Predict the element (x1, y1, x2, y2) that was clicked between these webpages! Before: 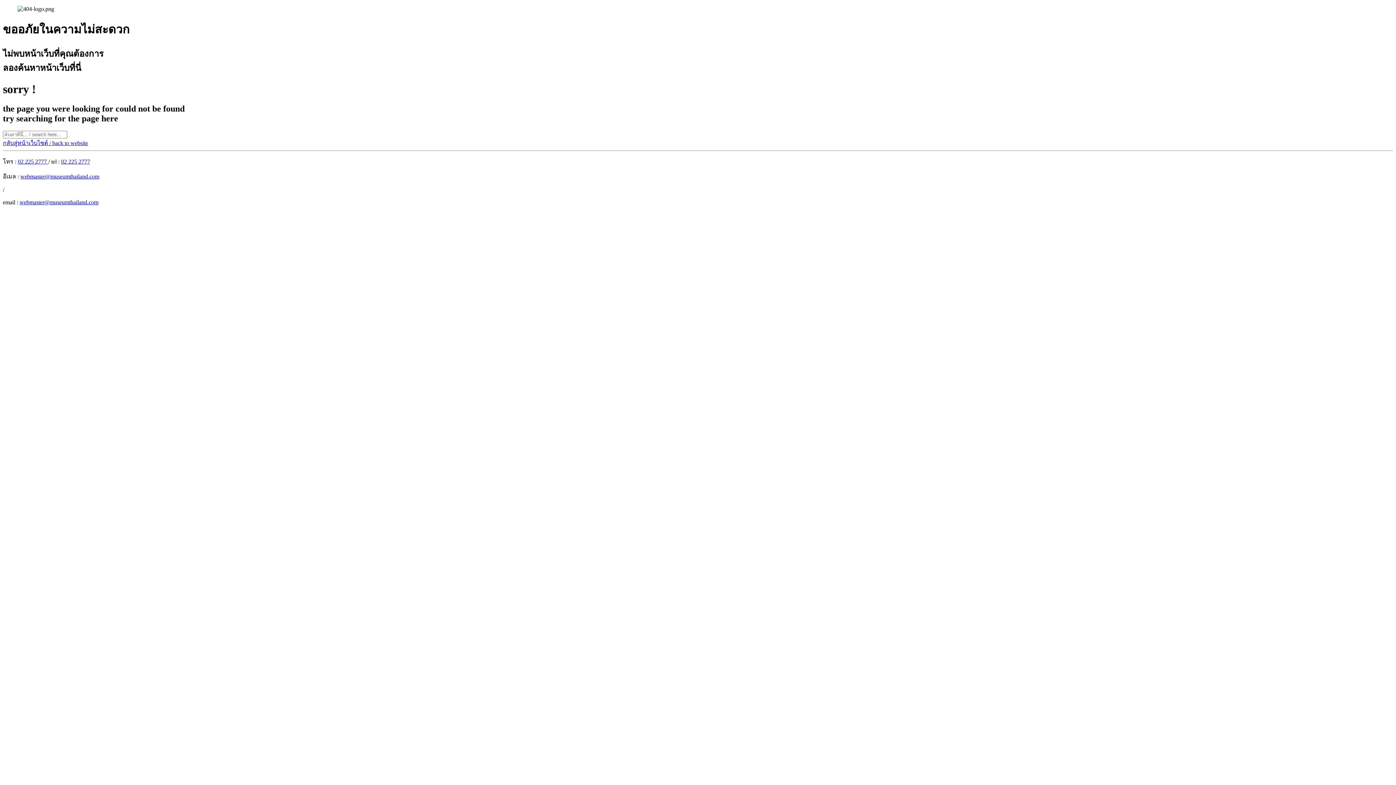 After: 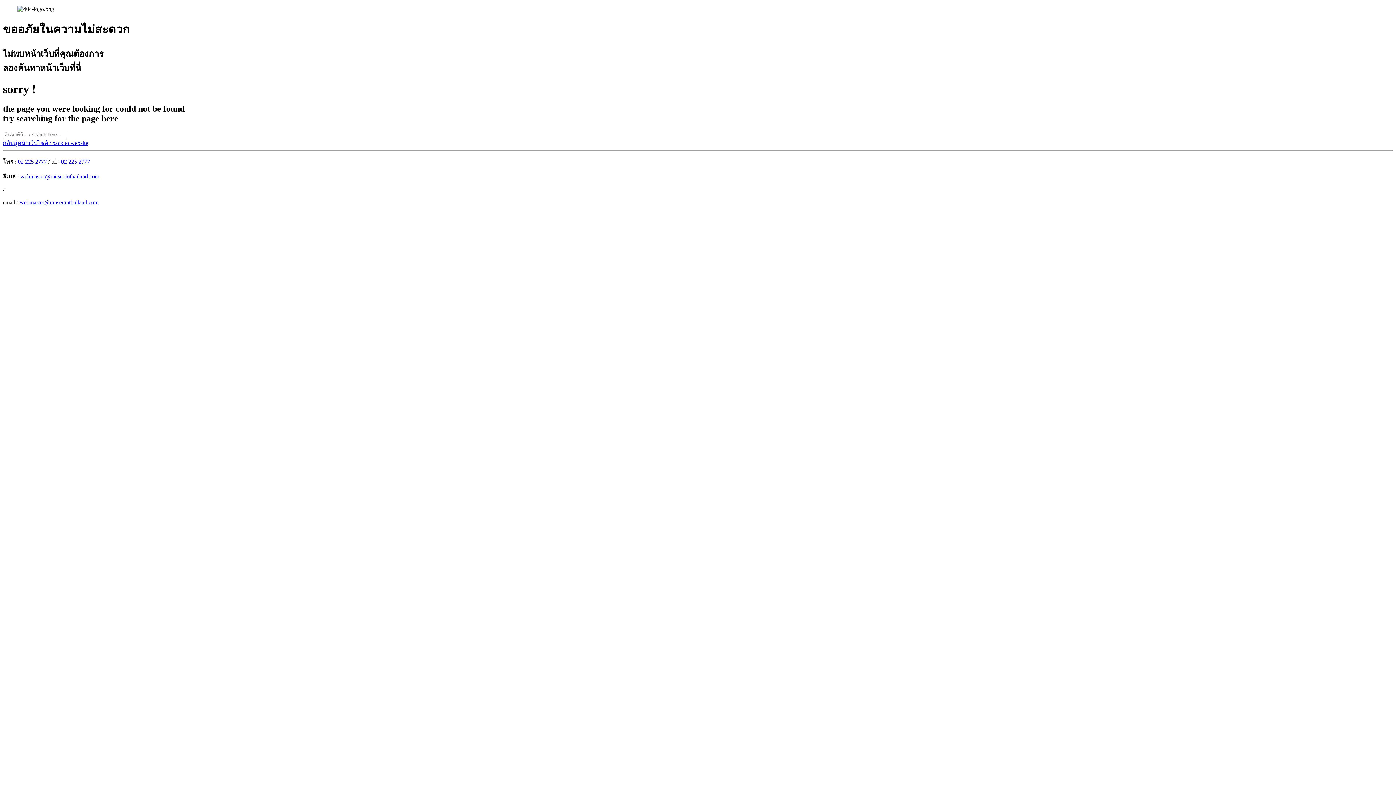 Action: label: 02 225 2777 bbox: (61, 158, 90, 164)